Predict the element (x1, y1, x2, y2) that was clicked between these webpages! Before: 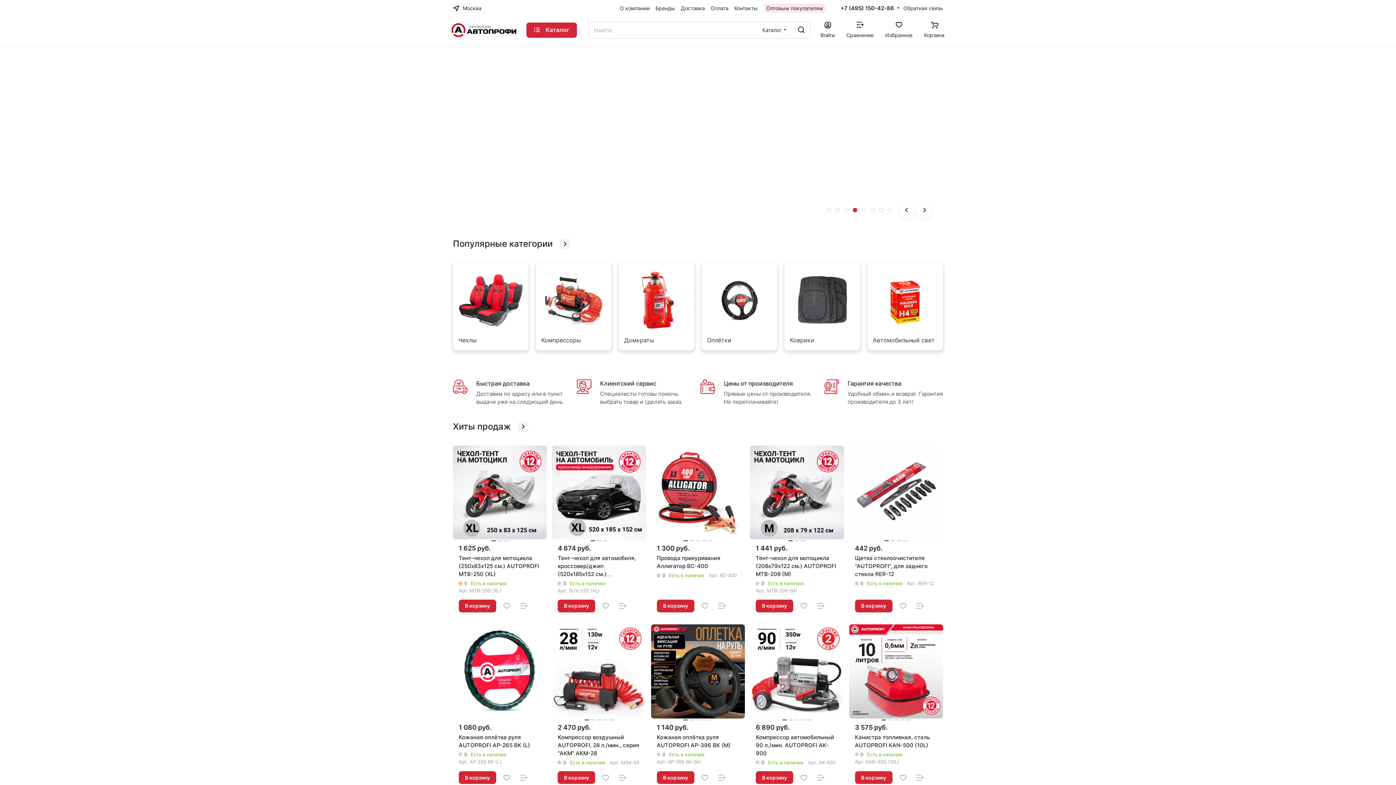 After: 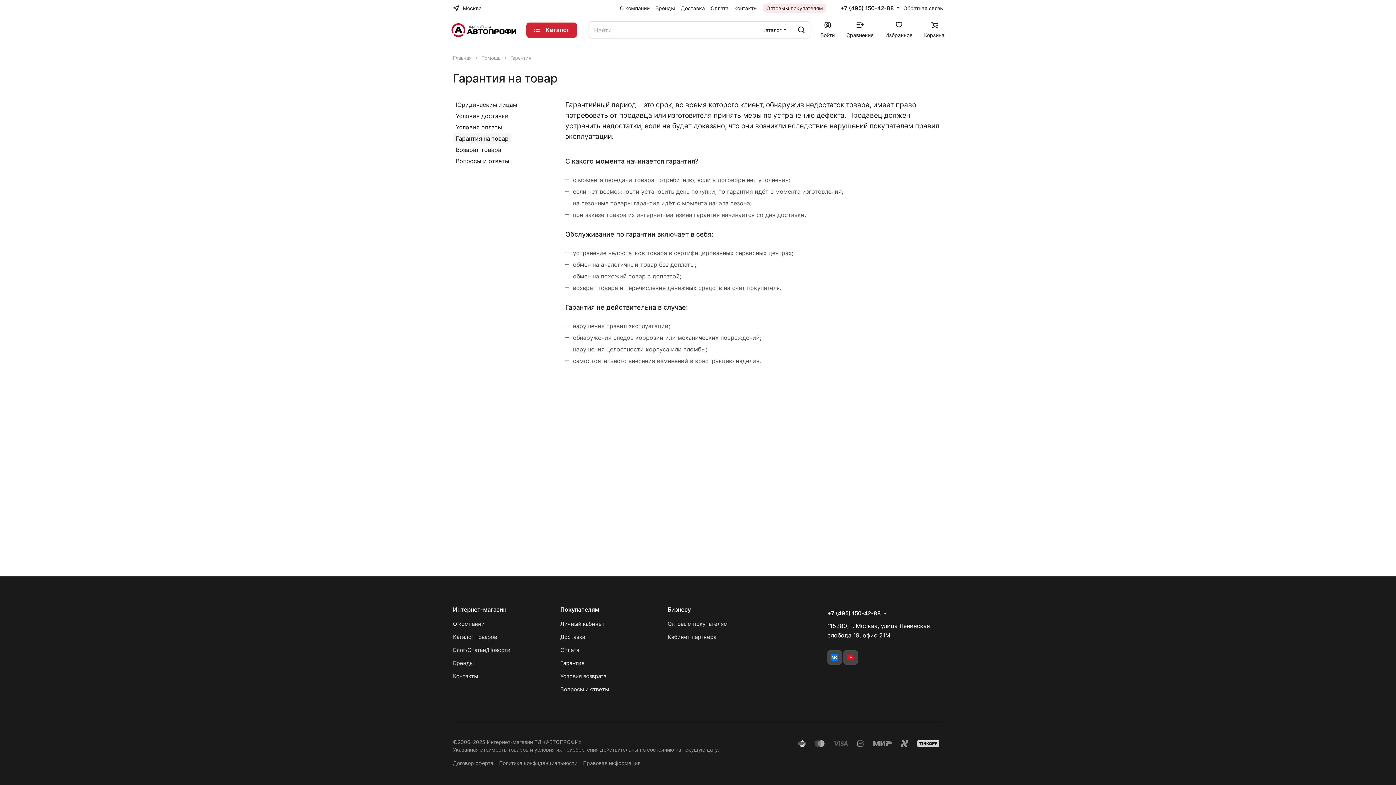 Action: bbox: (847, 379, 943, 388) label: Гарантия качества